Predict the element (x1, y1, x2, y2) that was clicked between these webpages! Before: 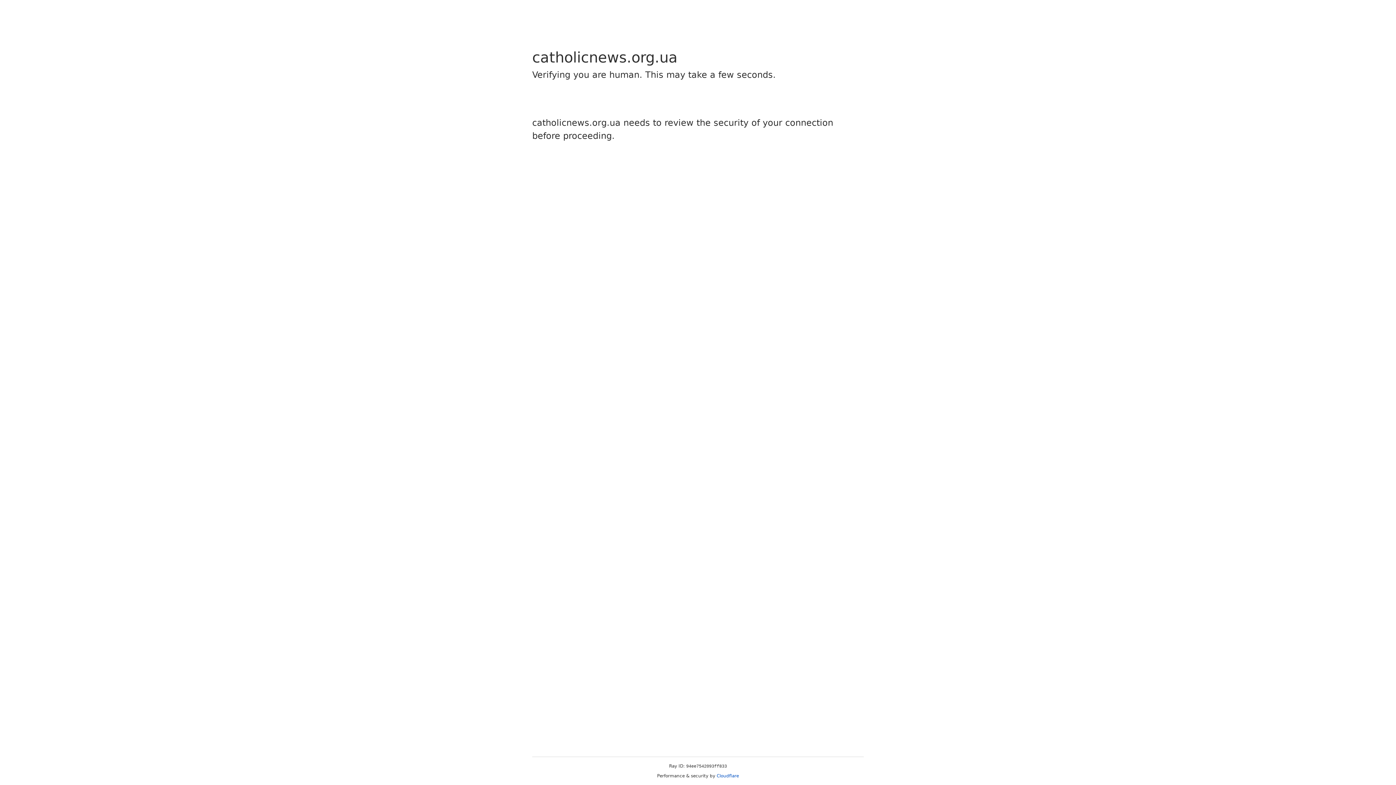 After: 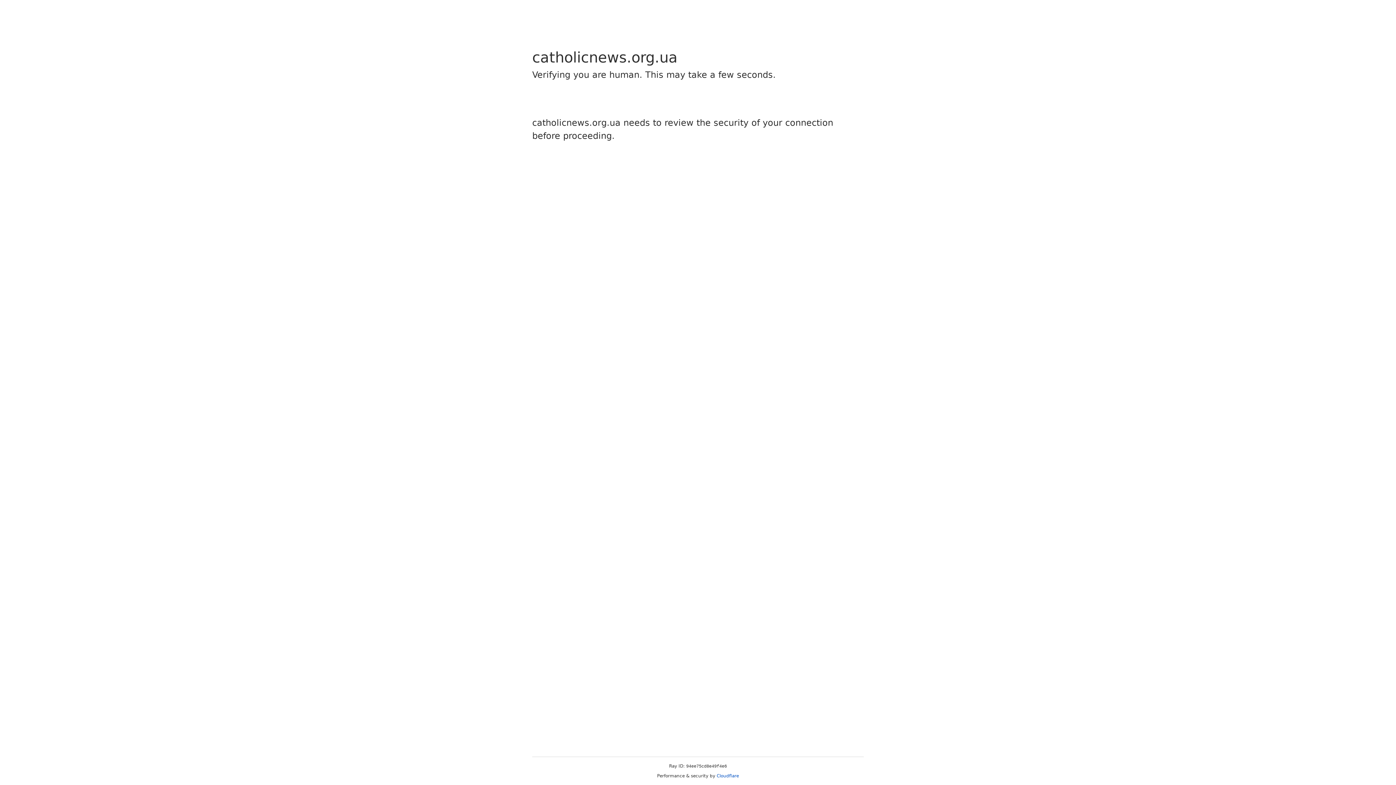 Action: bbox: (716, 773, 739, 778) label: Cloudflare